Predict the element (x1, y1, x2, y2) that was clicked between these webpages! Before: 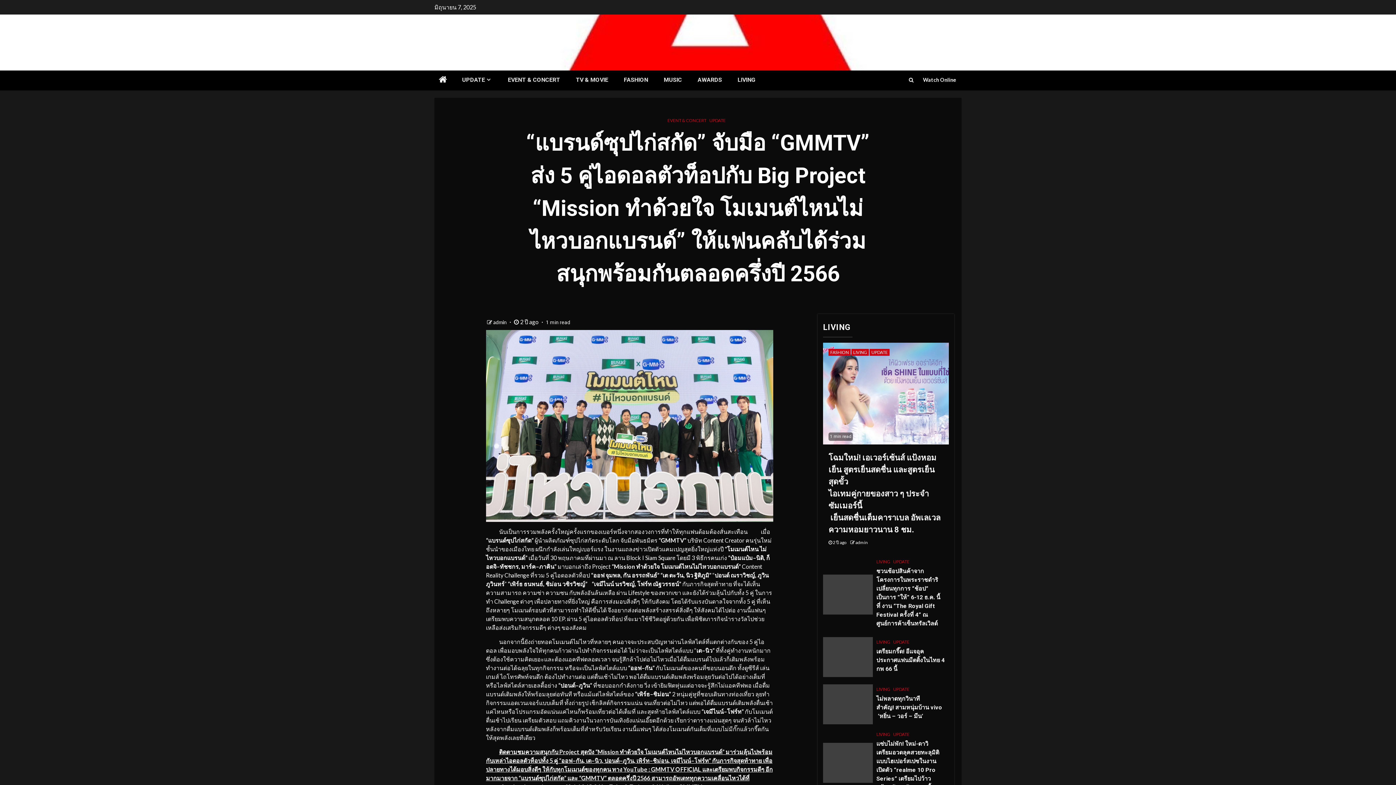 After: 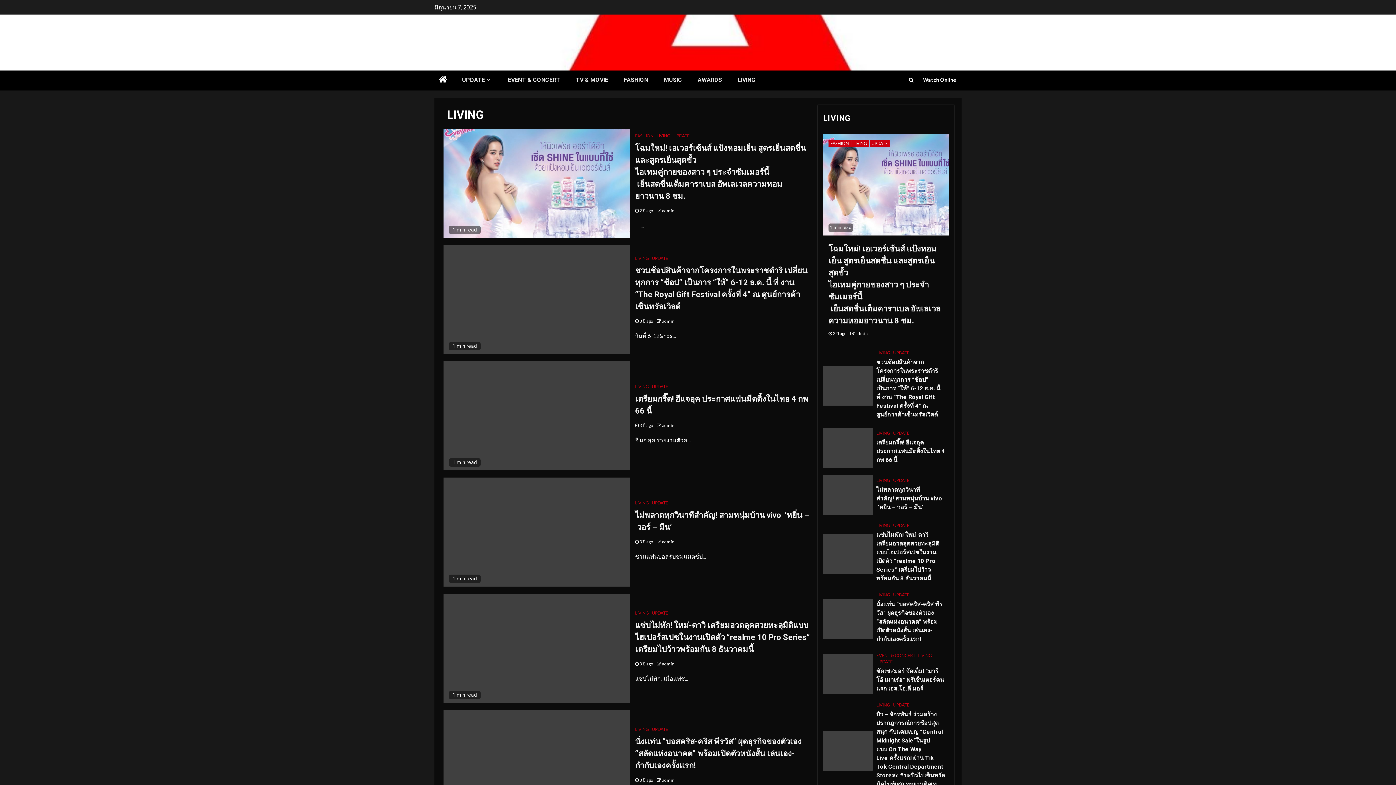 Action: label: LIVING bbox: (876, 559, 890, 564)